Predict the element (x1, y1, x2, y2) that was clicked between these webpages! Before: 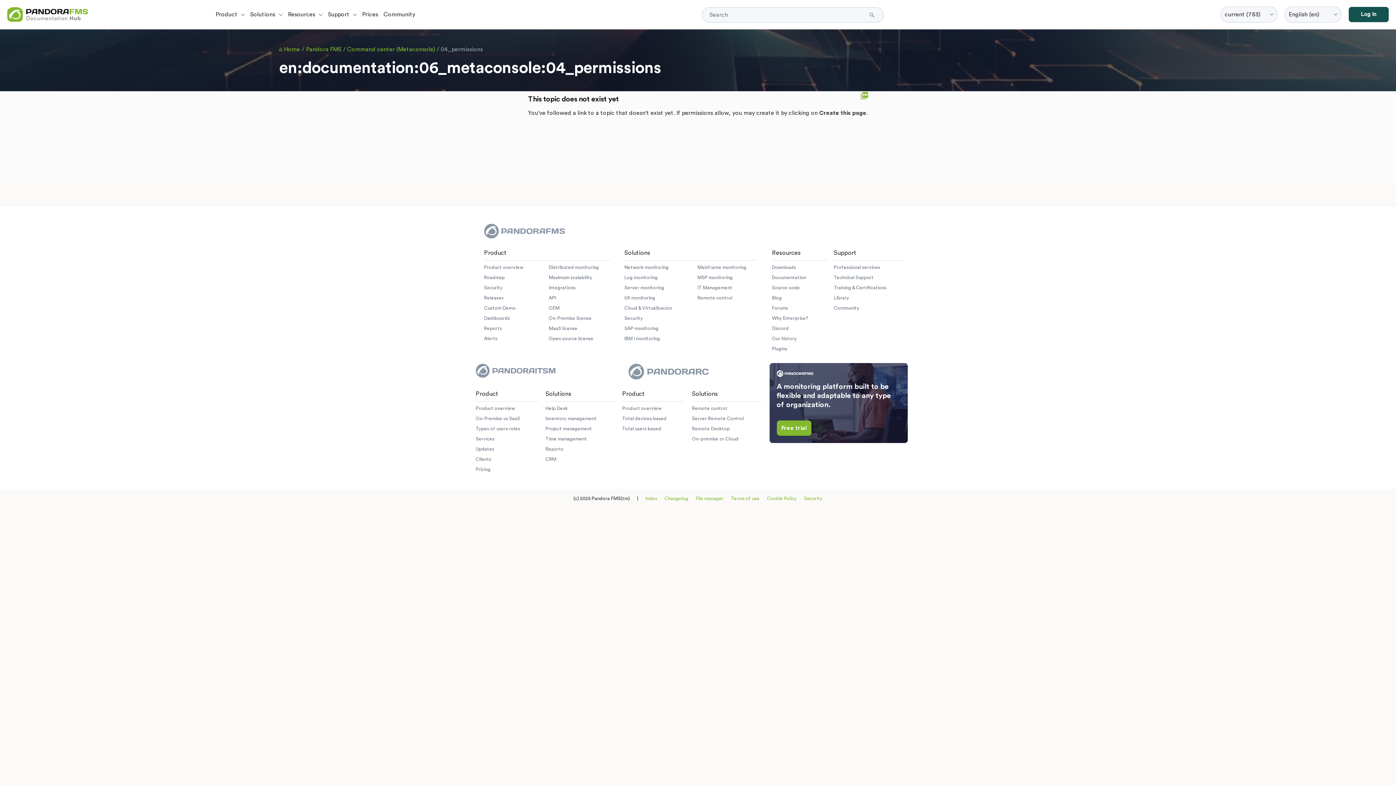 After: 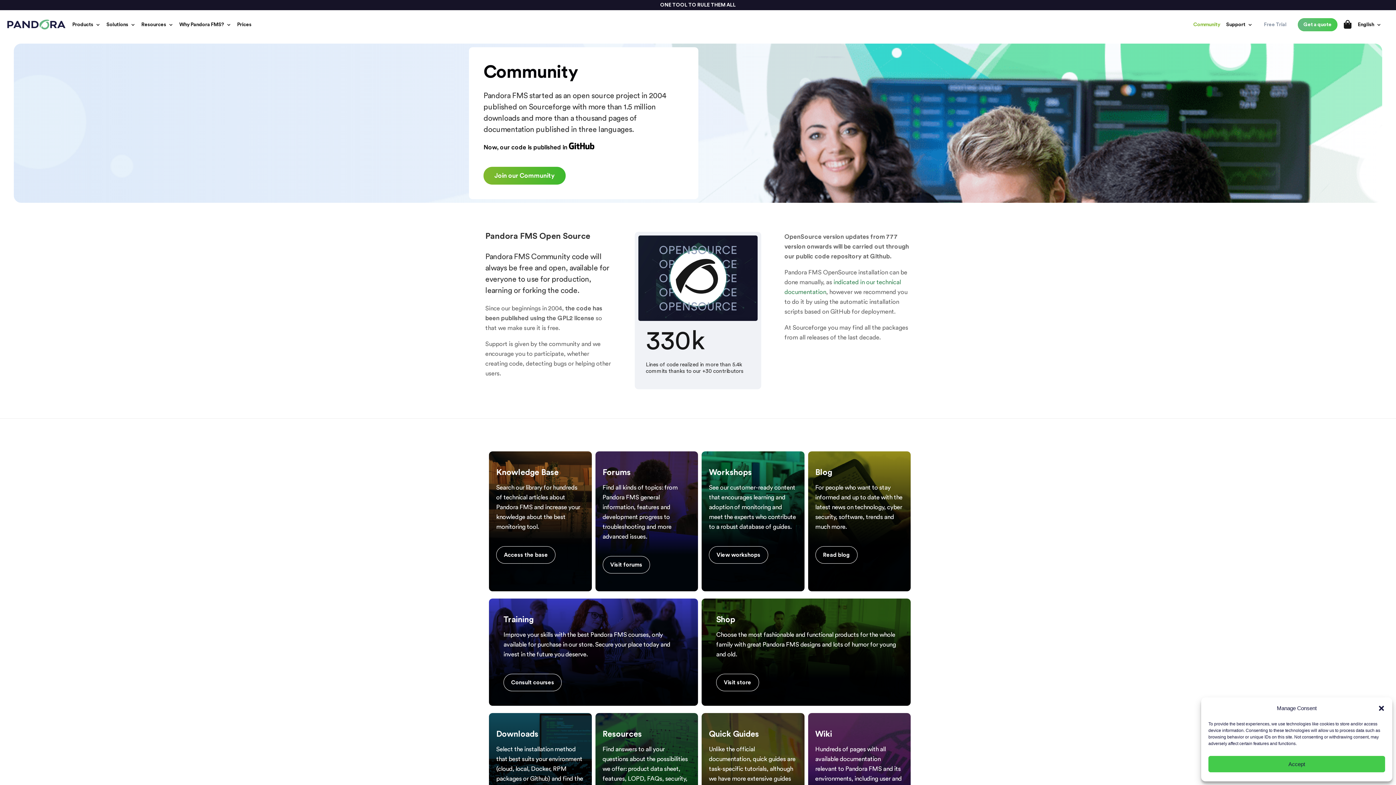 Action: label: Community bbox: (383, 10, 415, 18)